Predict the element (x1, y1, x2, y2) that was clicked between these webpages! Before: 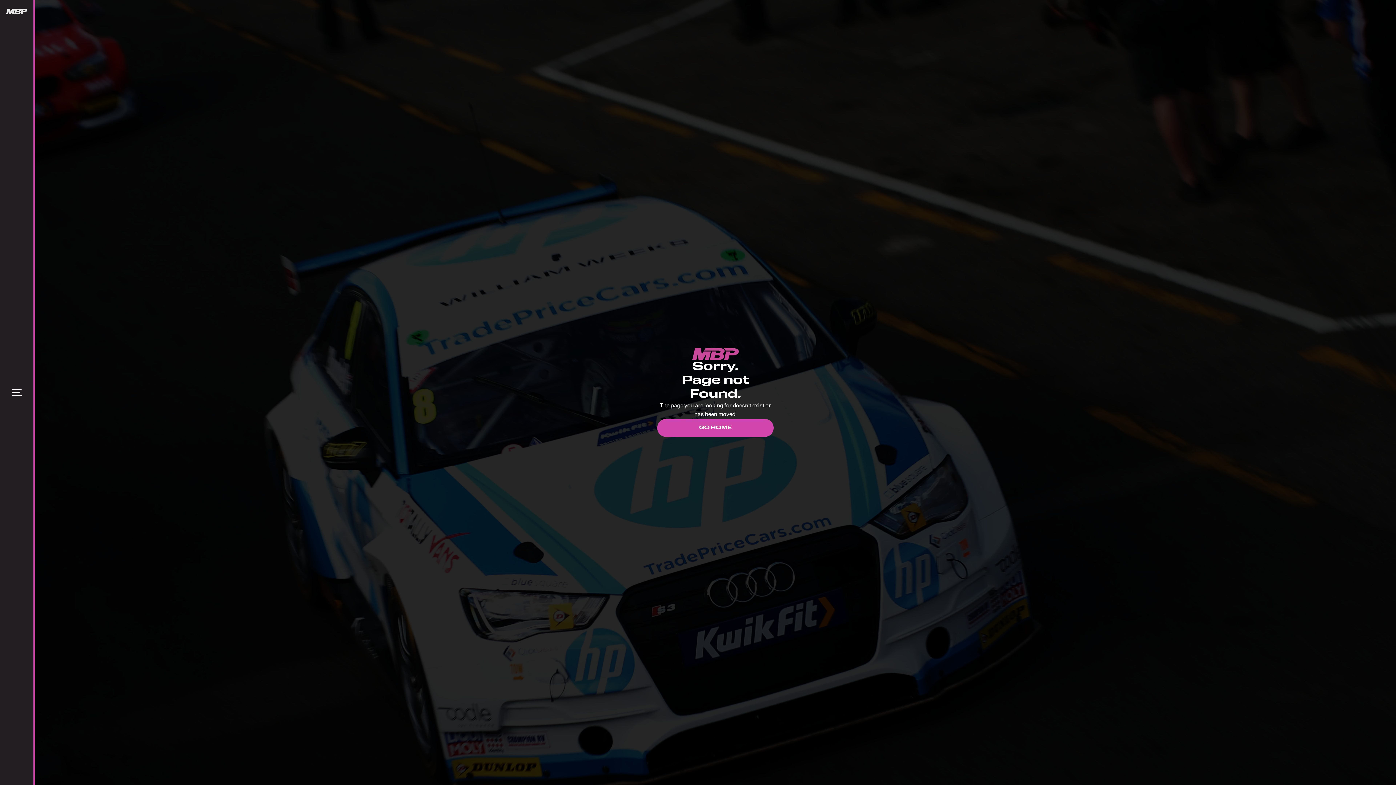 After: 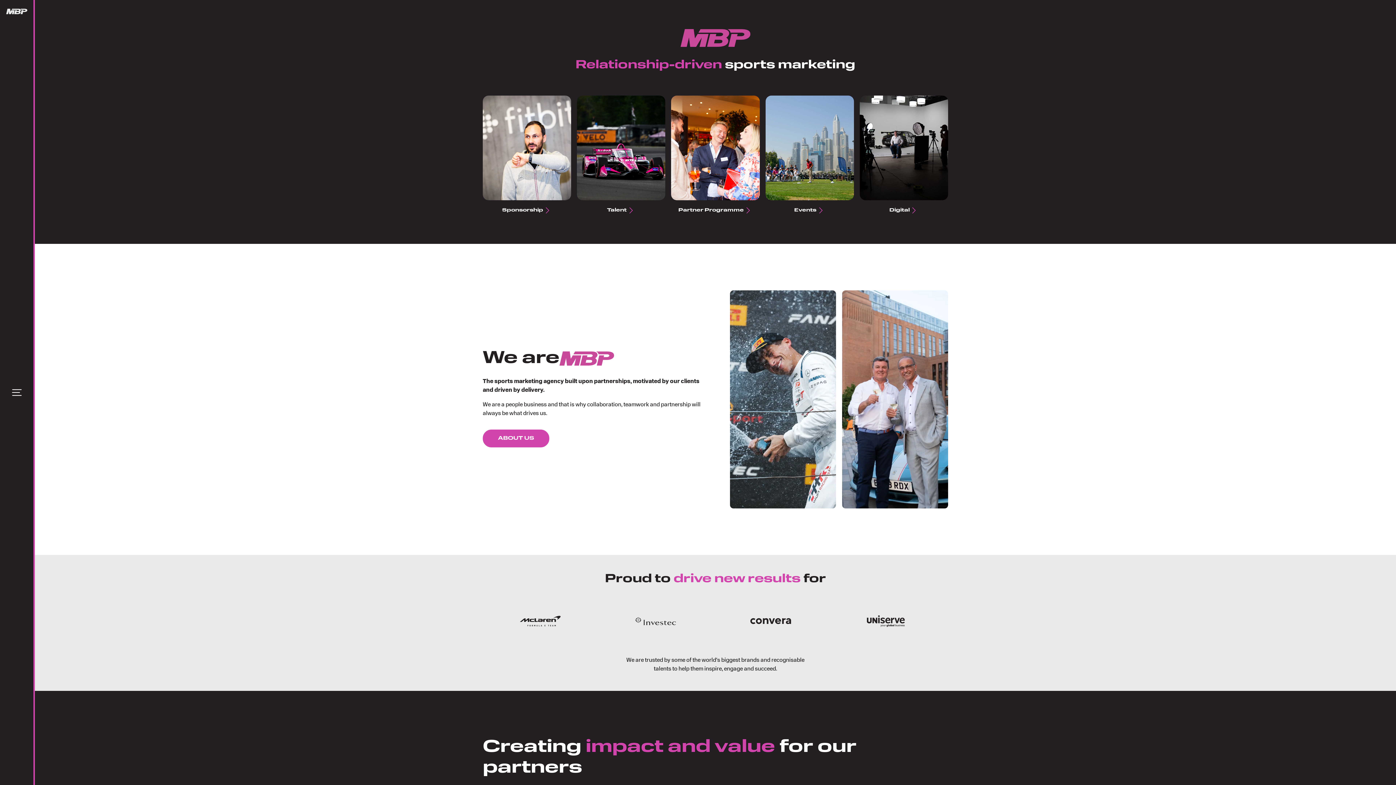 Action: bbox: (6, 8, 27, 14)